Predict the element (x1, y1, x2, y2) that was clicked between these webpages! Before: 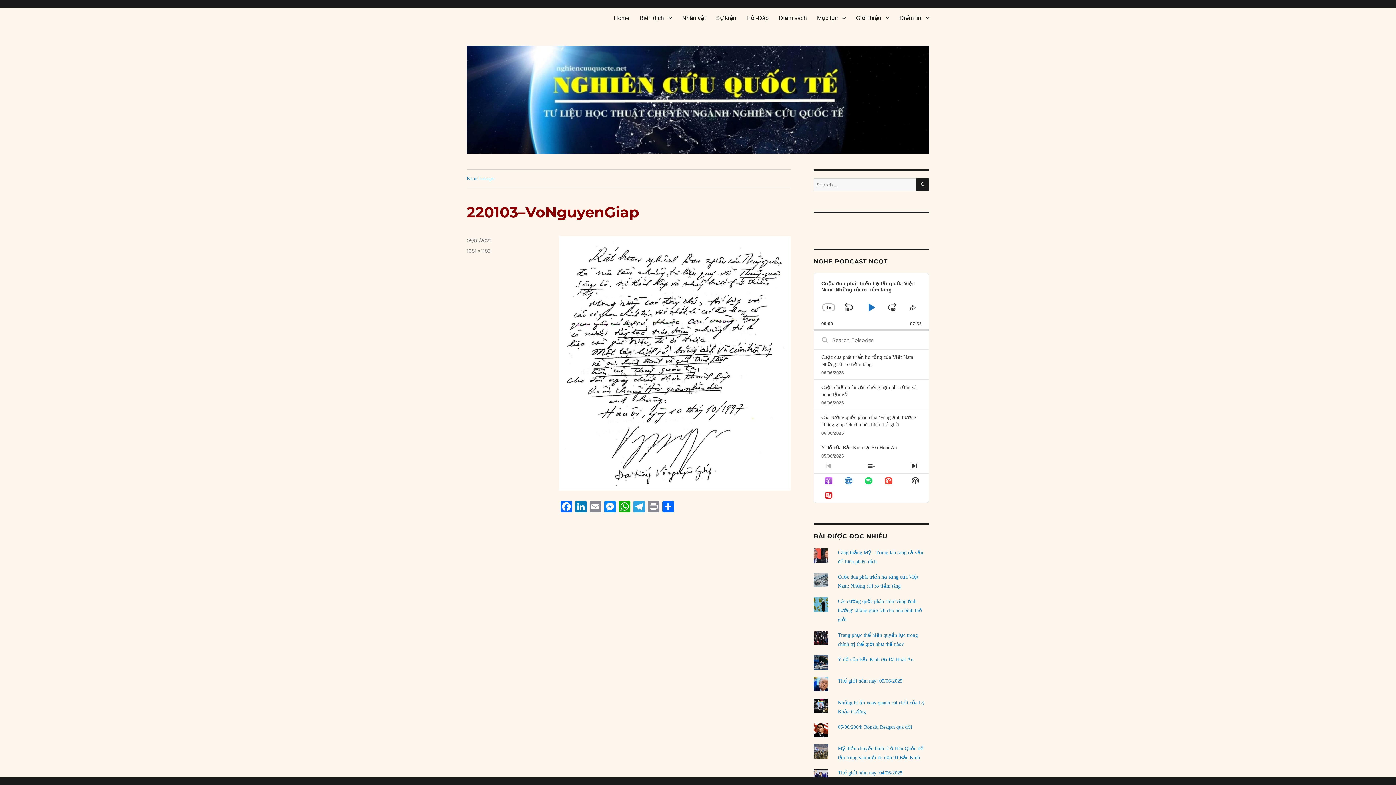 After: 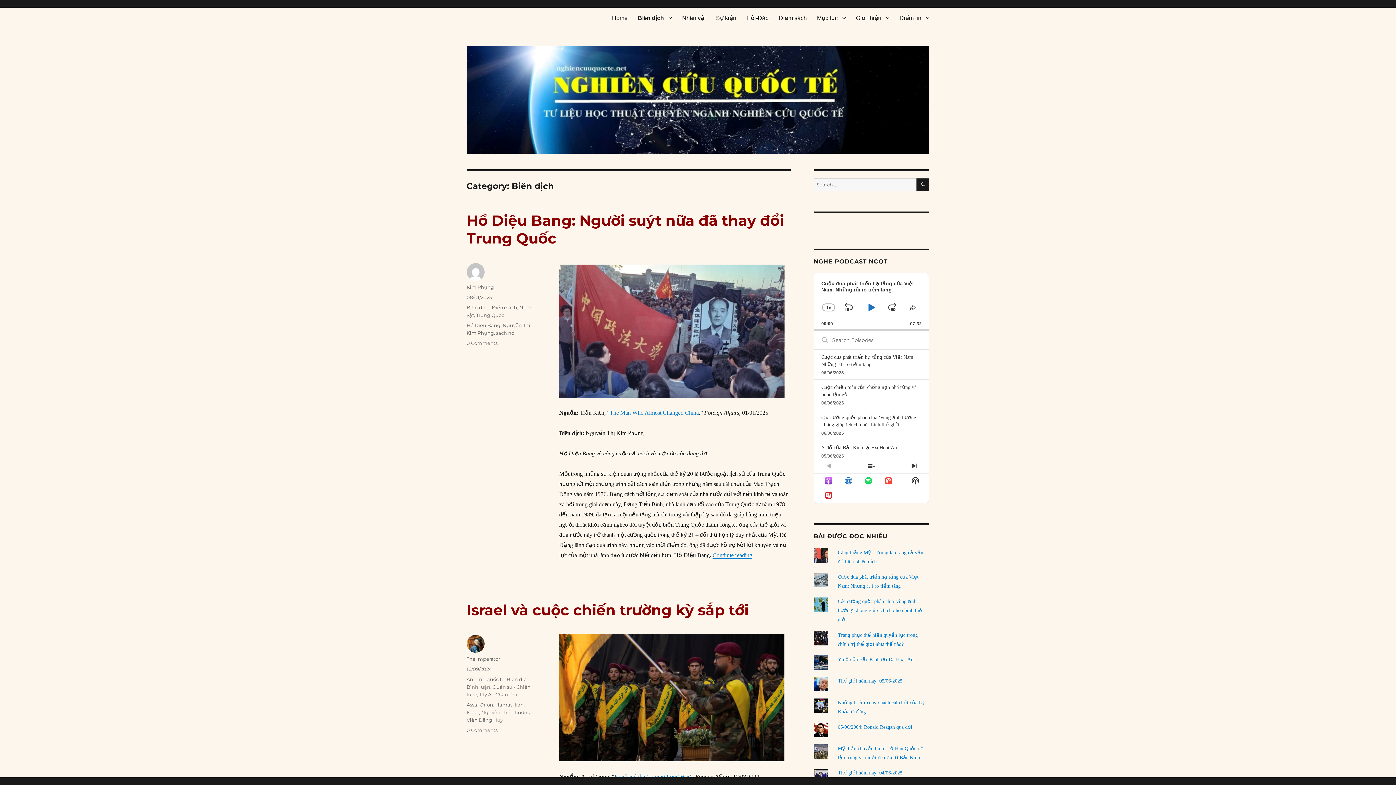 Action: label: Biên dịch bbox: (634, 10, 677, 25)